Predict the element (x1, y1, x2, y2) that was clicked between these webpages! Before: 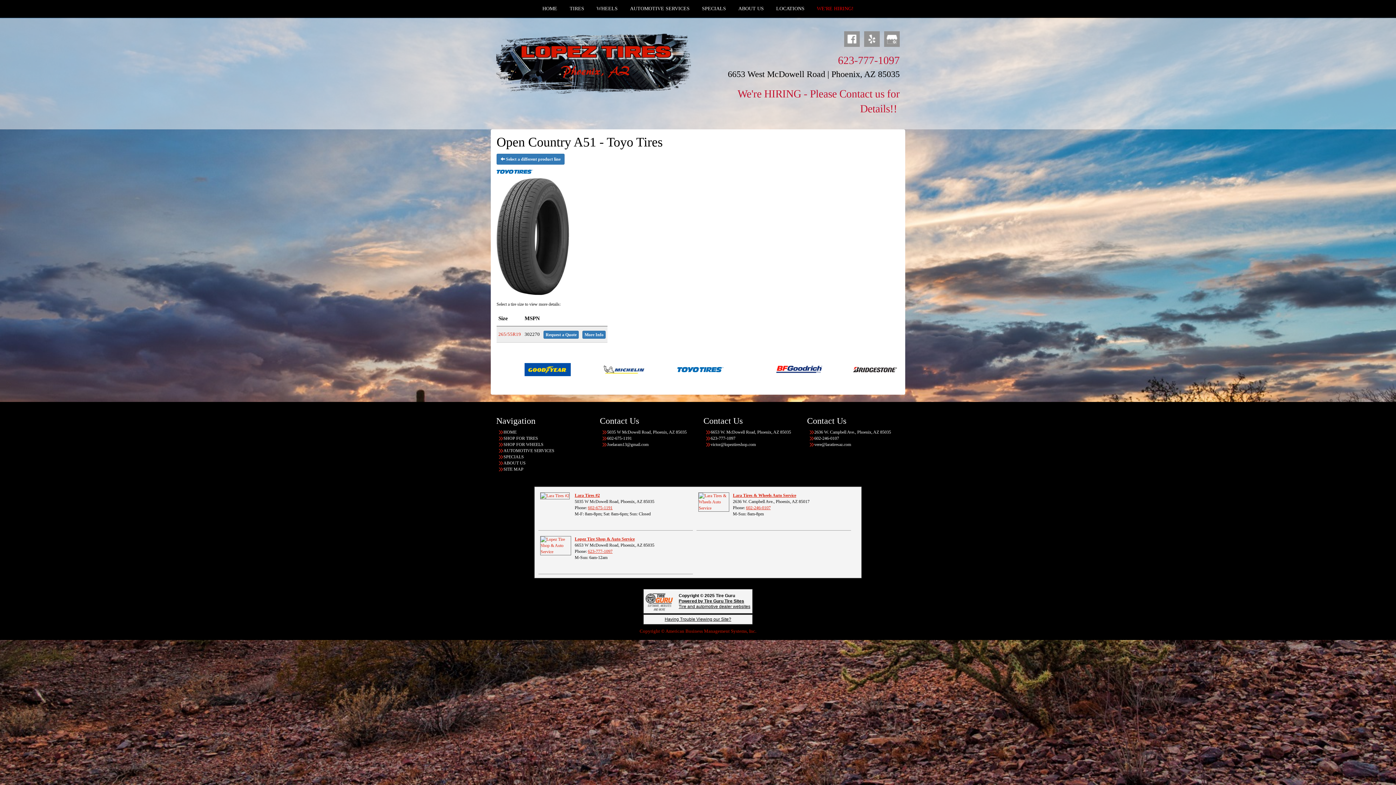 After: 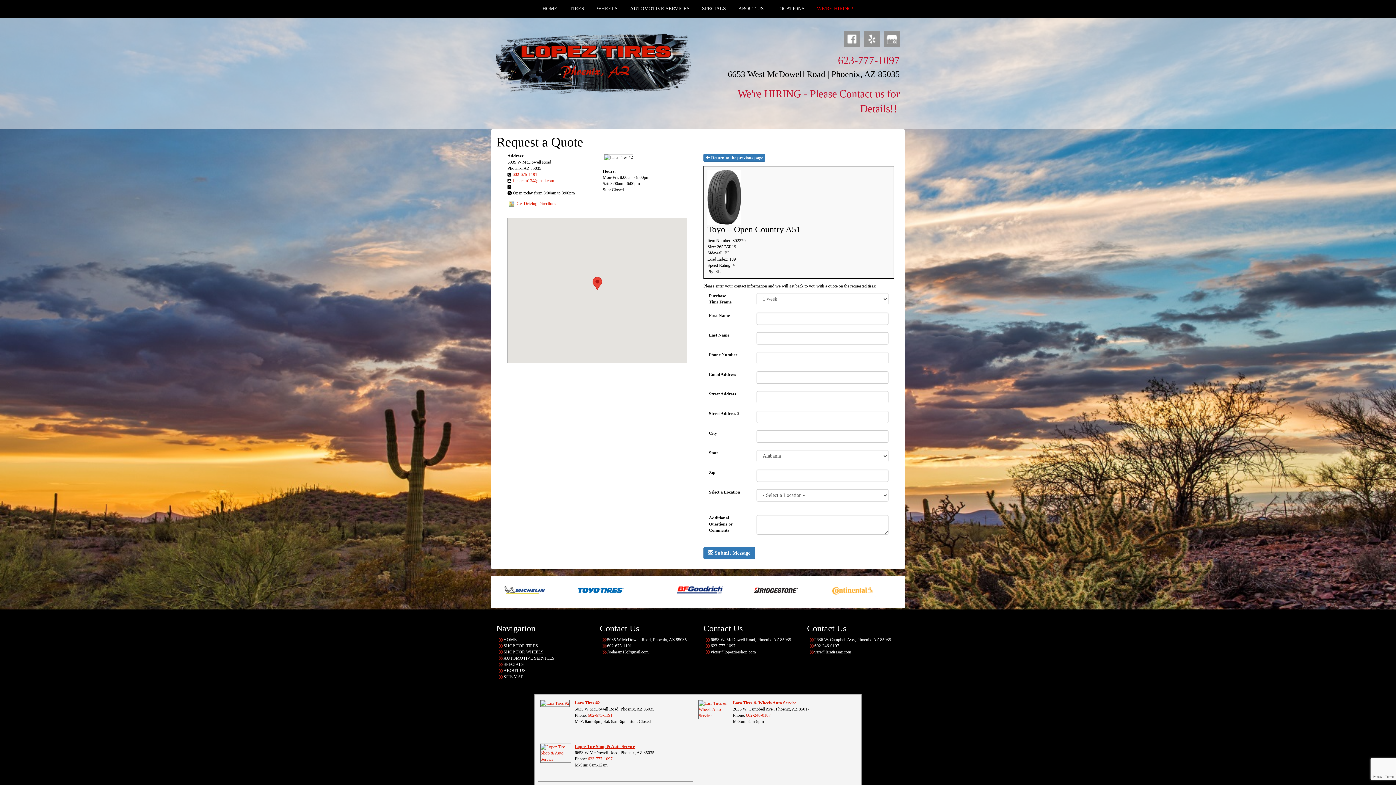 Action: bbox: (543, 331, 578, 339) label: Request a Quote